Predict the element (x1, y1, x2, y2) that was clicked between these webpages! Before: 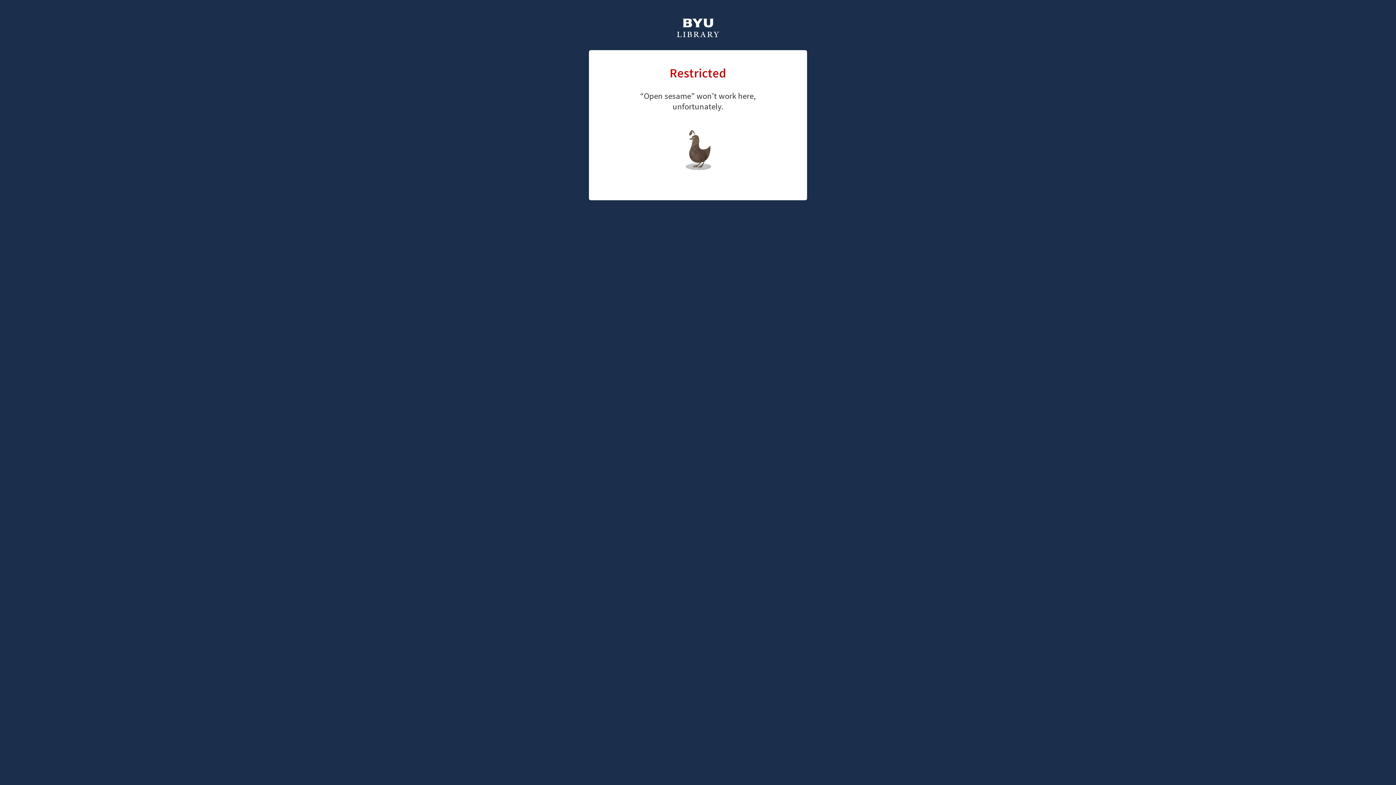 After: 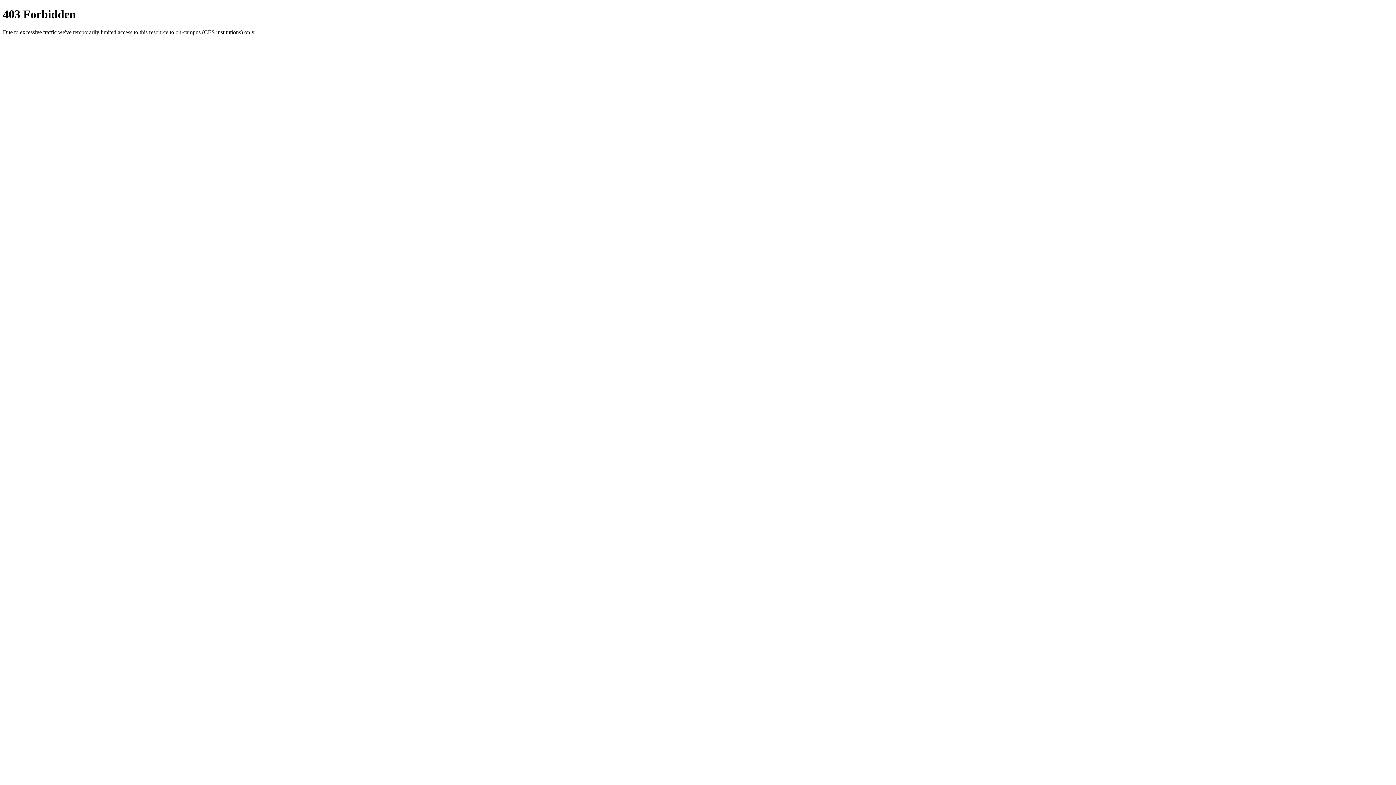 Action: bbox: (676, 18, 720, 39)